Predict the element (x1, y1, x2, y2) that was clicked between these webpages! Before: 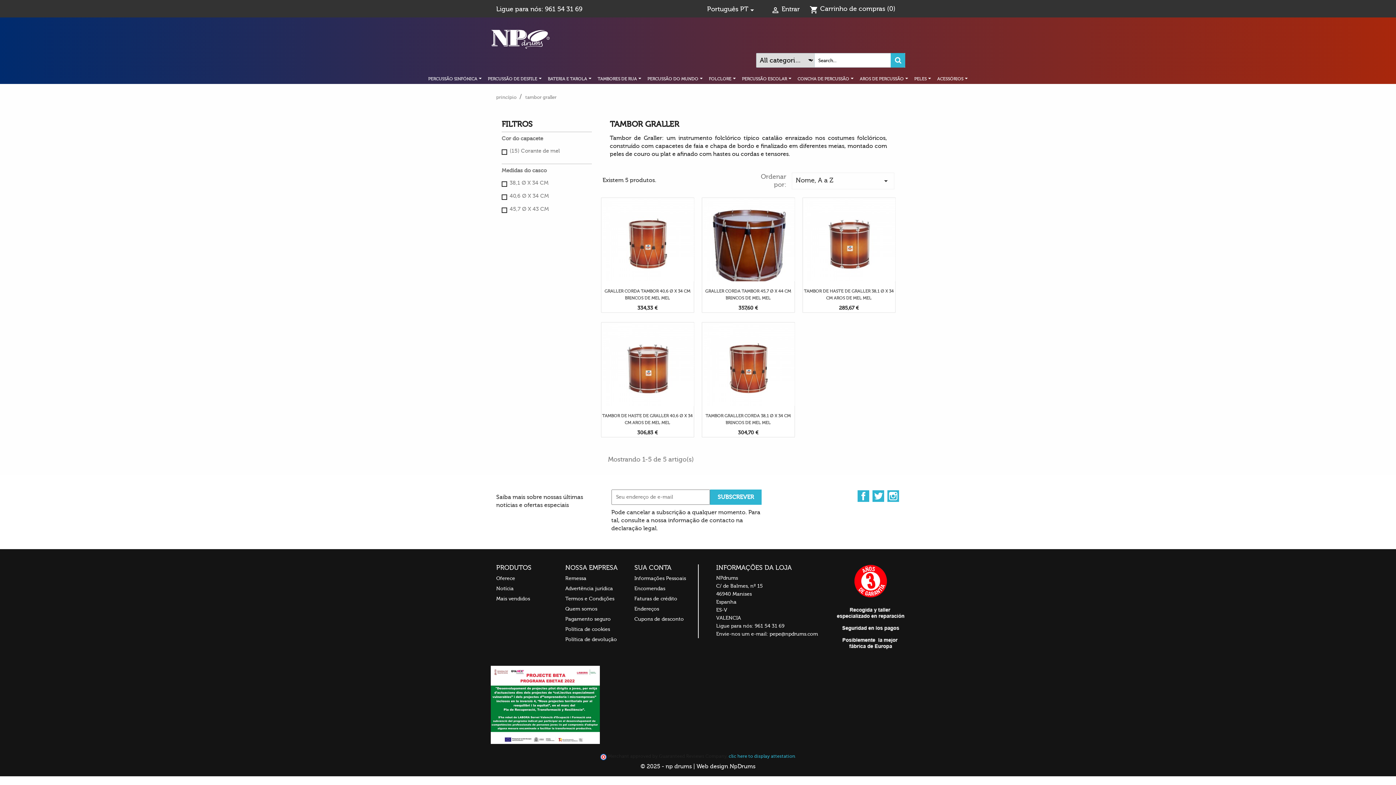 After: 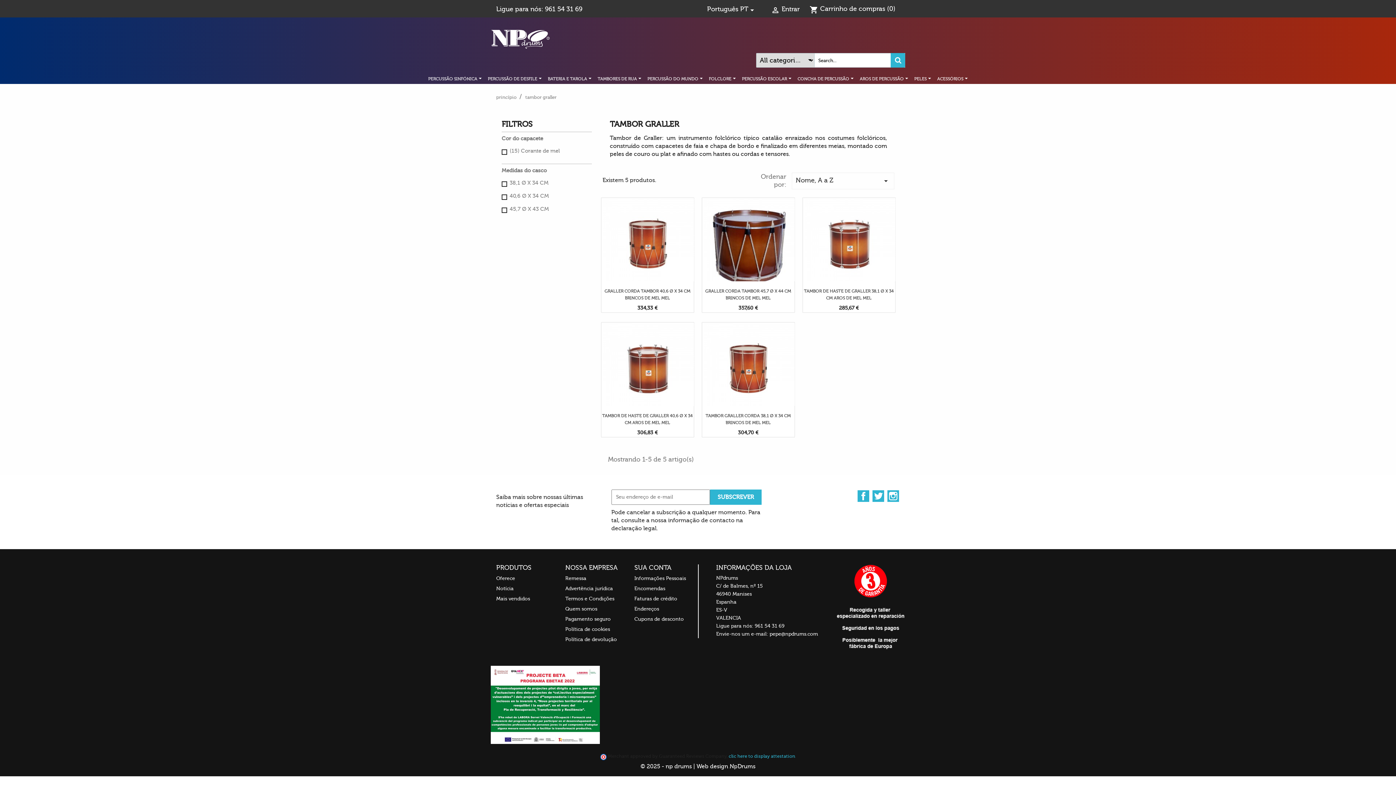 Action: bbox: (599, 752, 608, 760)